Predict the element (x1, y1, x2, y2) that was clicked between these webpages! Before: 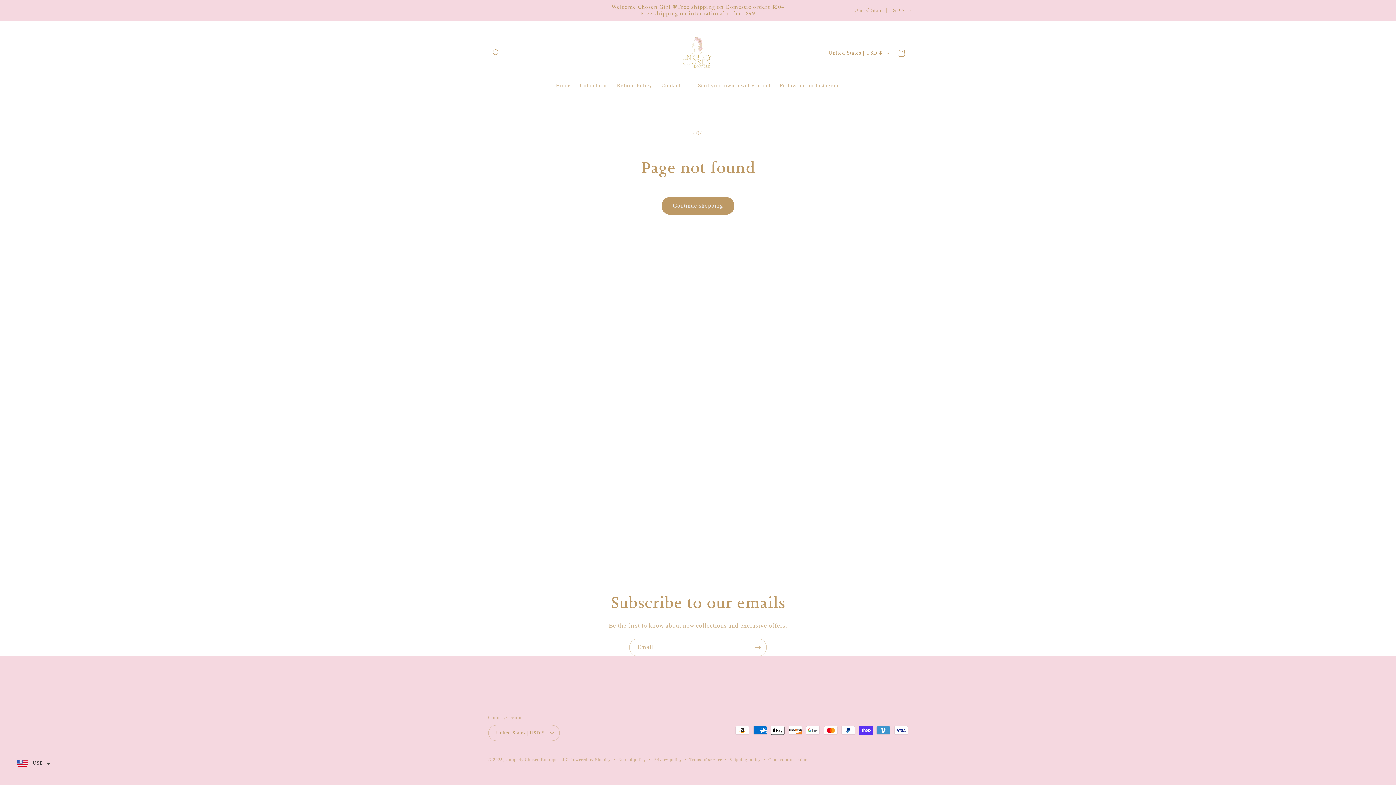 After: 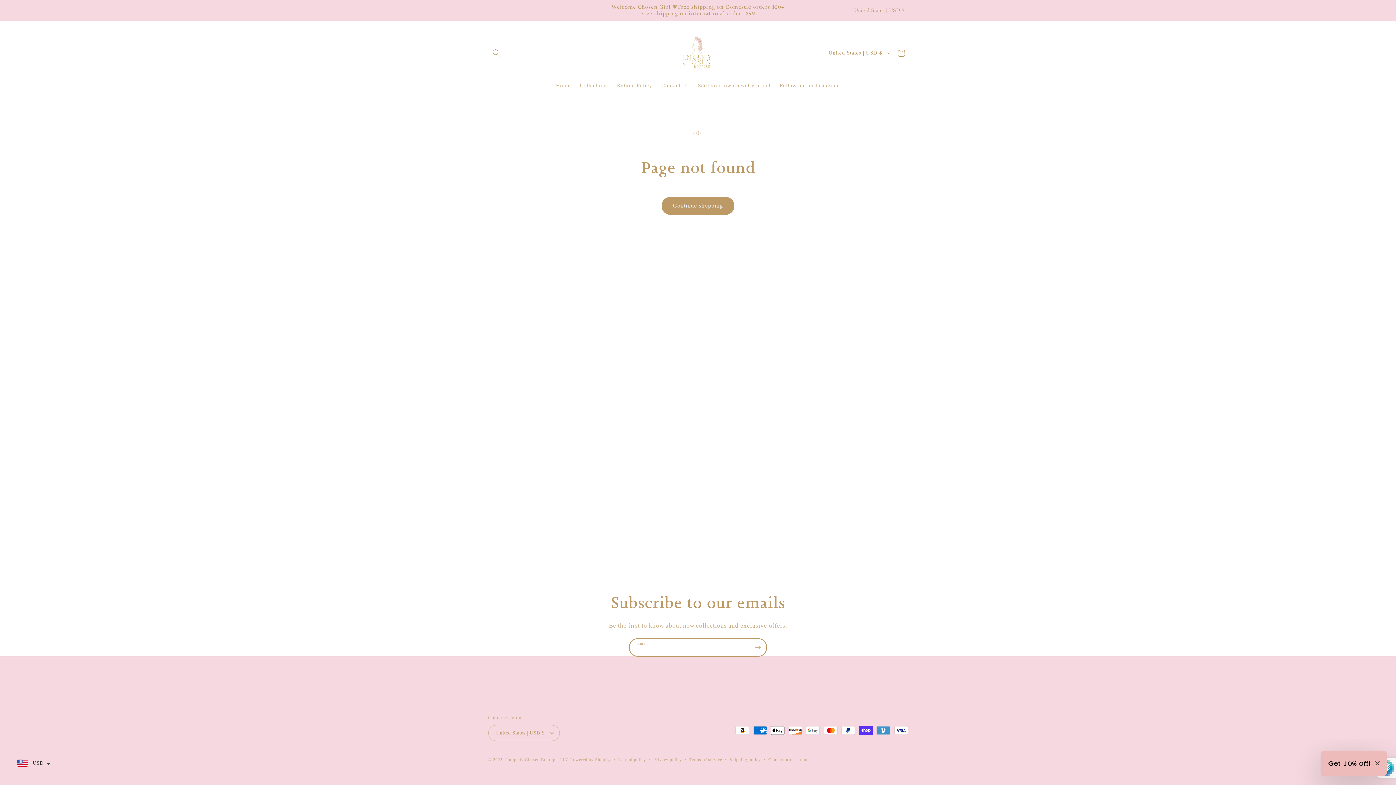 Action: bbox: (749, 638, 766, 656) label: Subscribe